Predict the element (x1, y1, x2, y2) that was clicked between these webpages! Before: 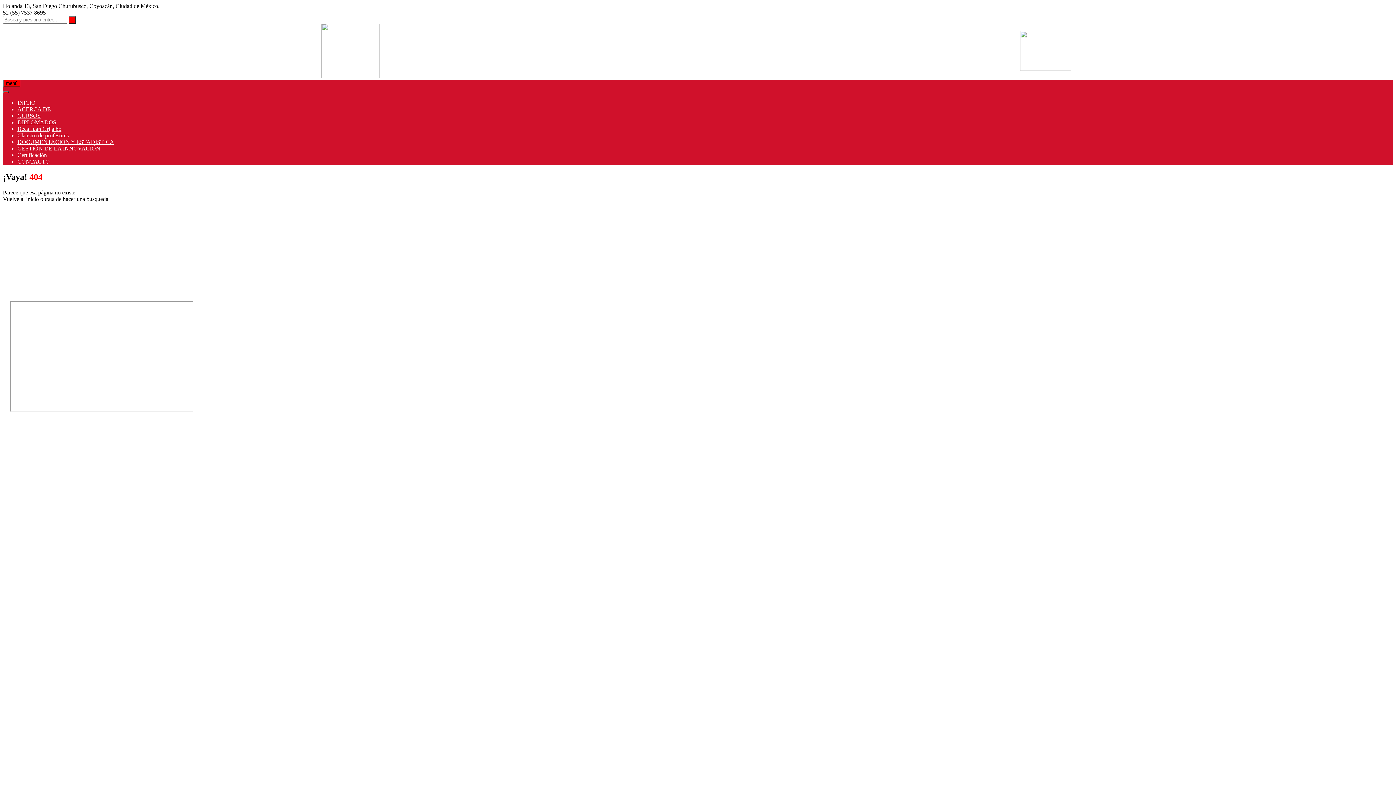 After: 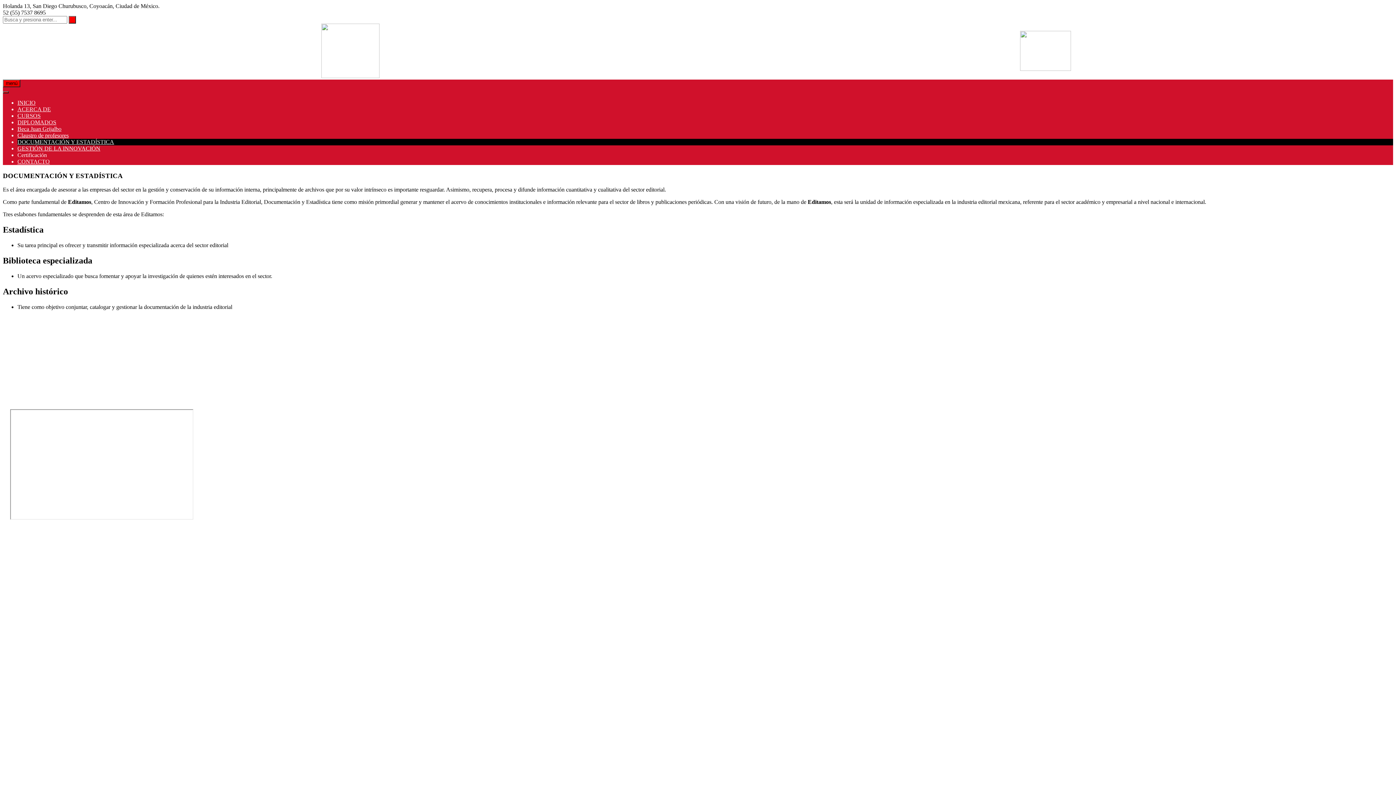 Action: label: DOCUMENTACIÓN Y ESTADÍSTICA bbox: (17, 138, 114, 145)